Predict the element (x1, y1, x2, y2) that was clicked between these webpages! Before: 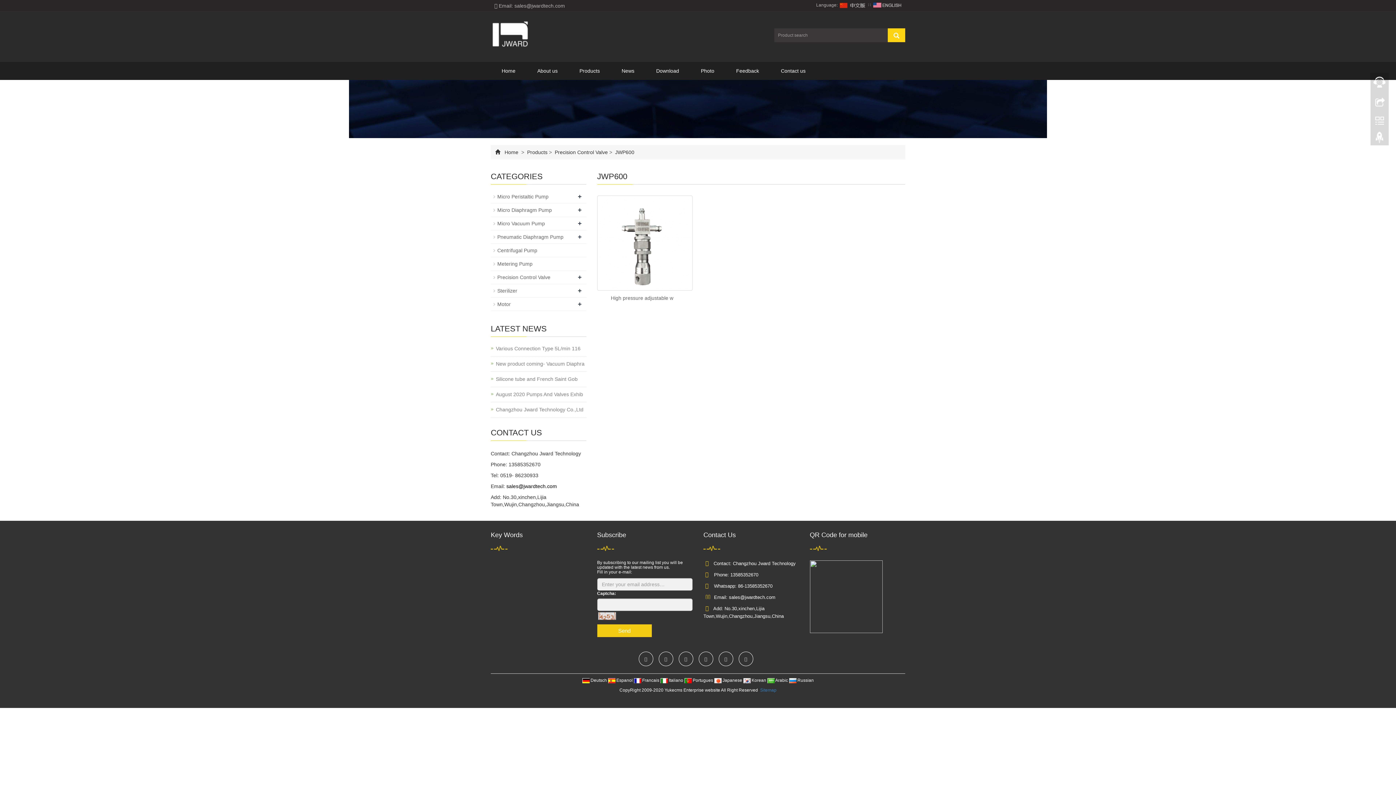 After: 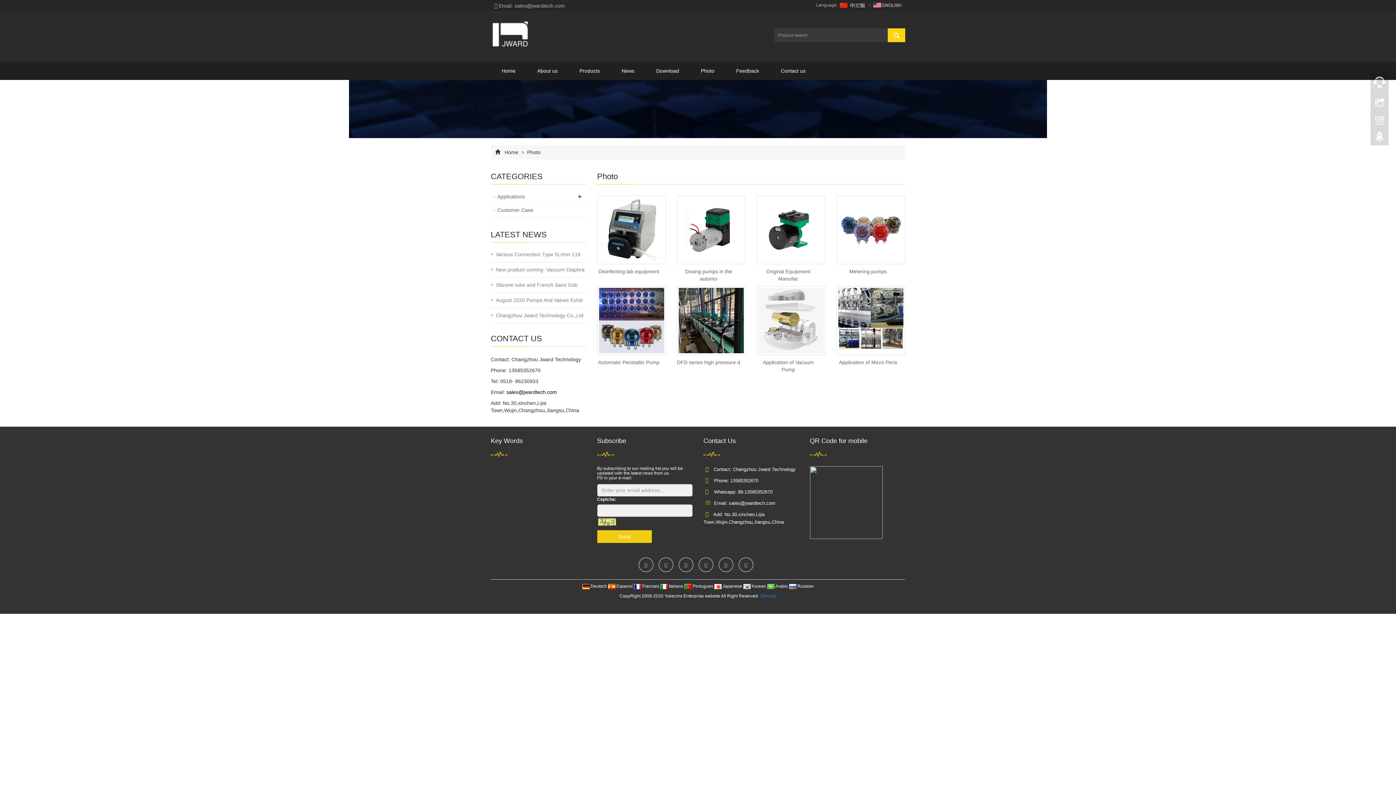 Action: bbox: (690, 61, 725, 80) label: Photo